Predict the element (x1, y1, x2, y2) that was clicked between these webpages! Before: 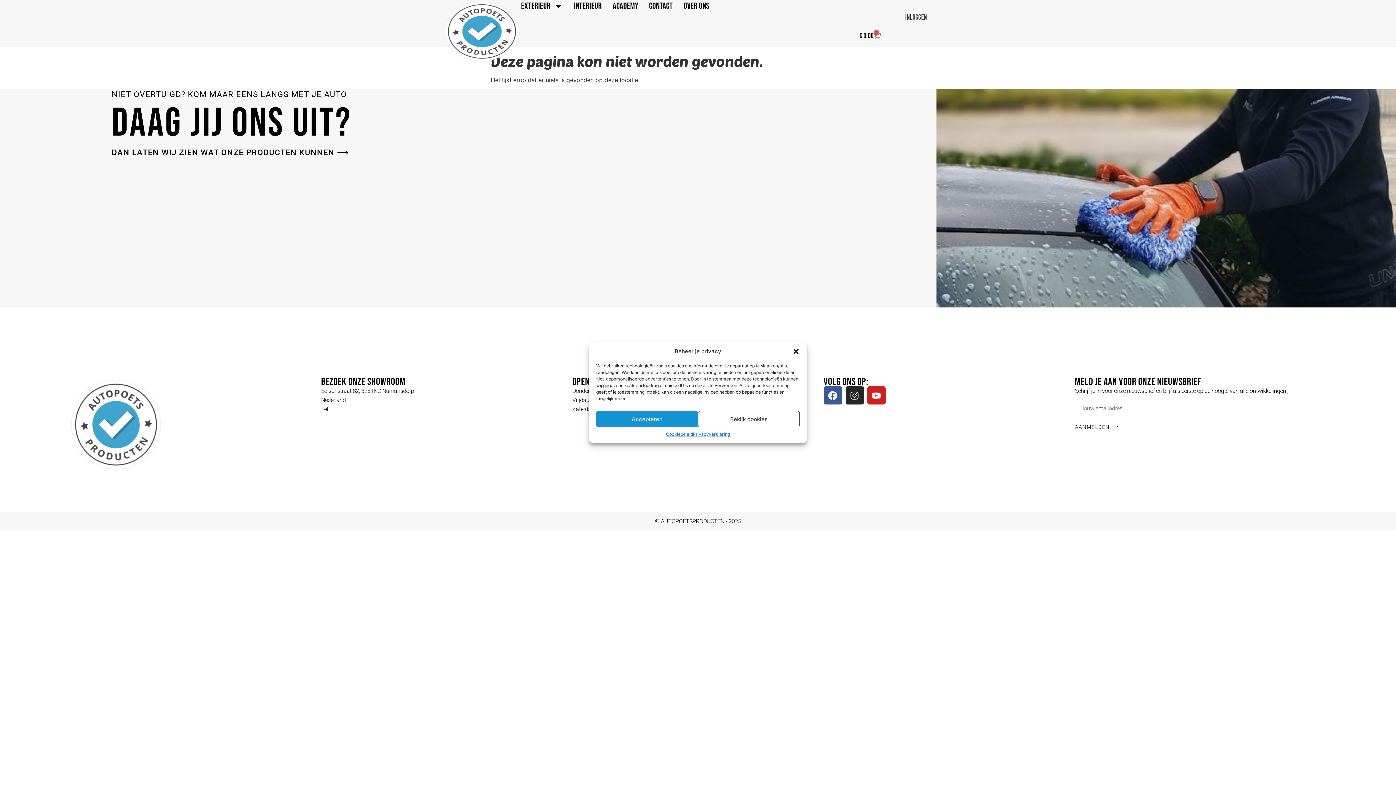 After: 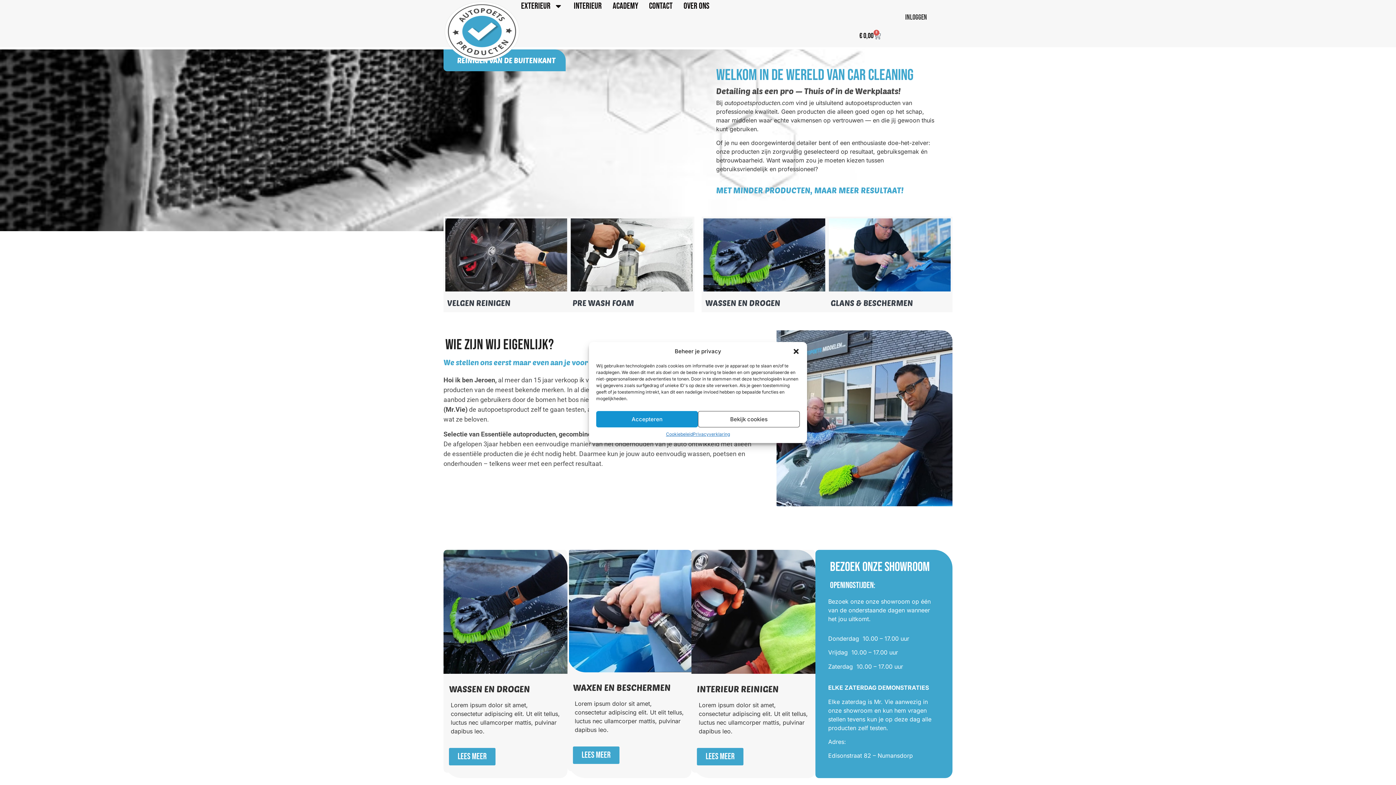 Action: bbox: (69, 377, 256, 470)